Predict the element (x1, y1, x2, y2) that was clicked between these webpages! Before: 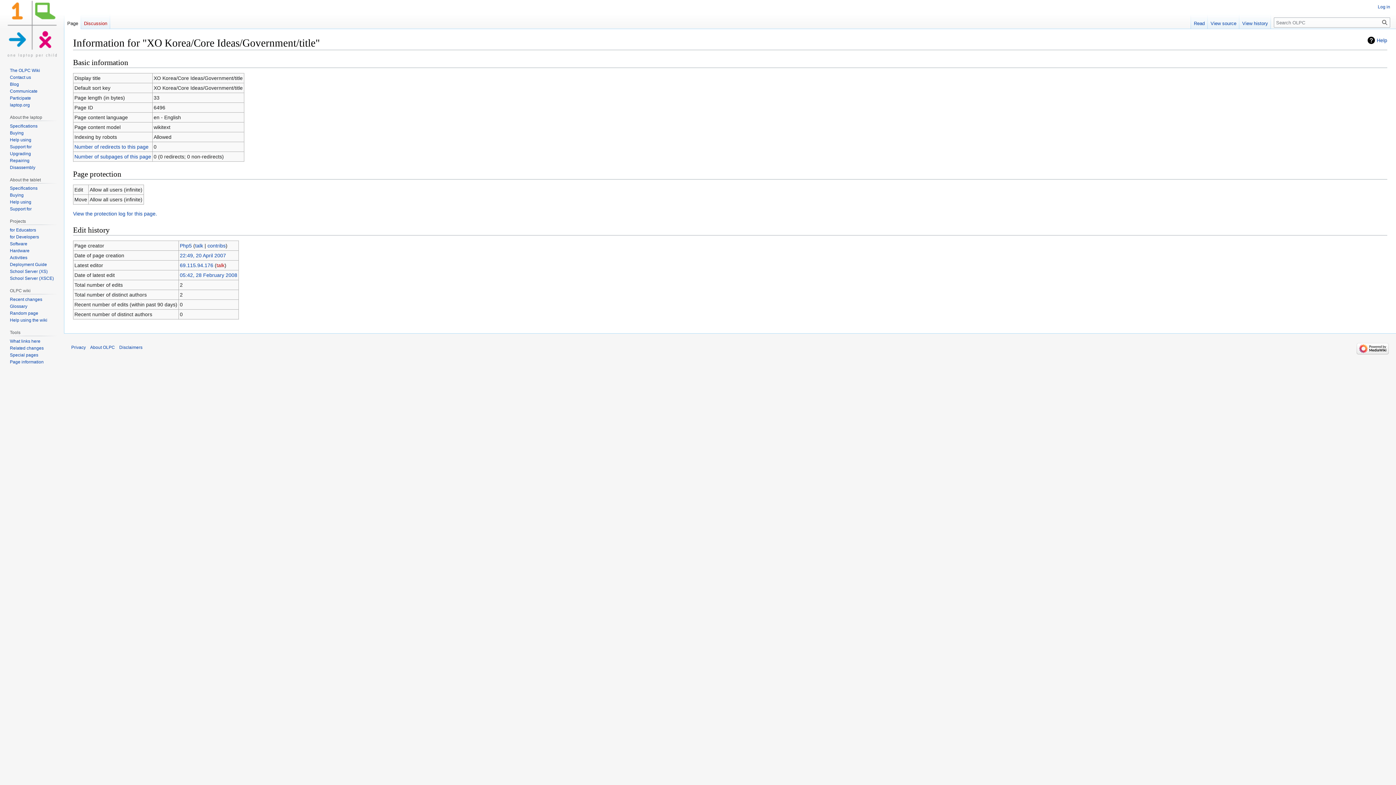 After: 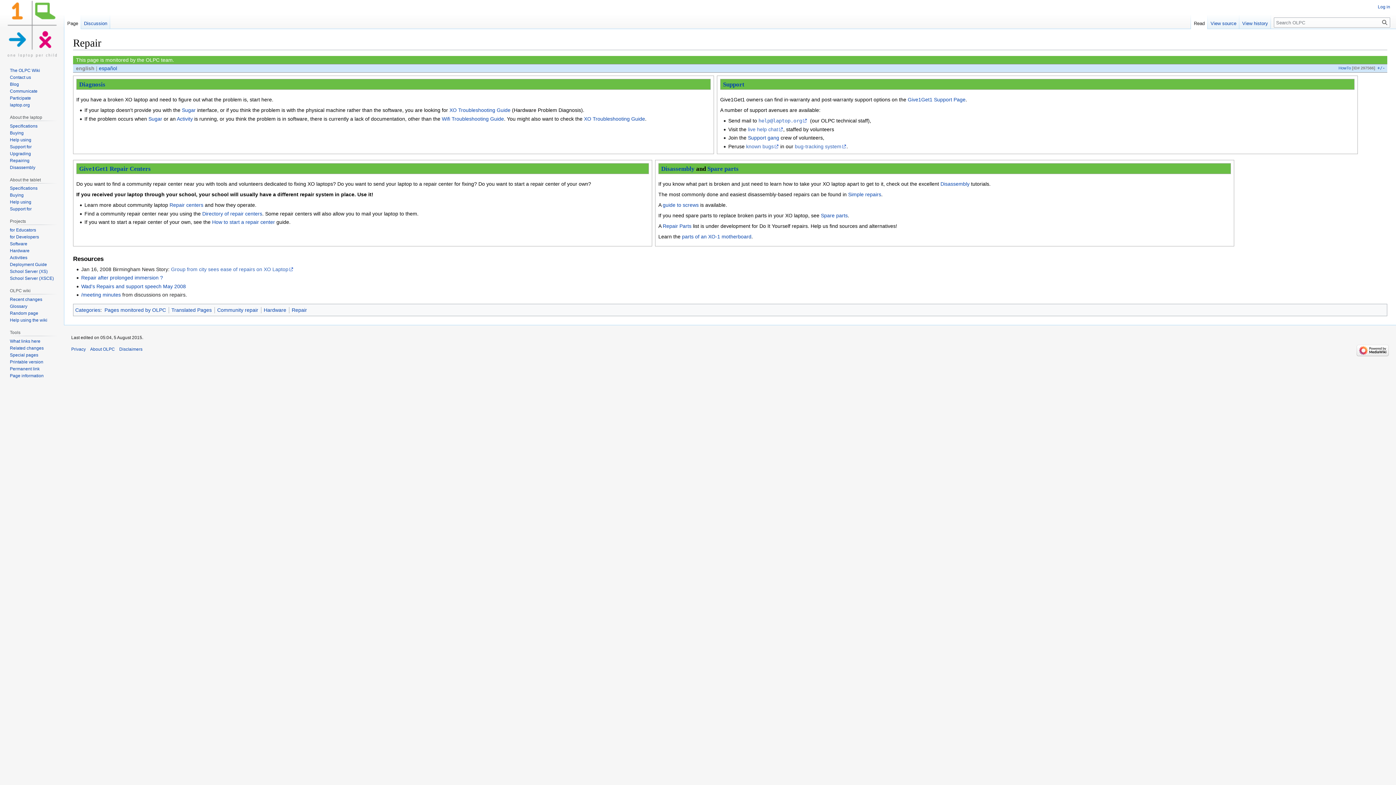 Action: bbox: (9, 158, 29, 163) label: Repairing